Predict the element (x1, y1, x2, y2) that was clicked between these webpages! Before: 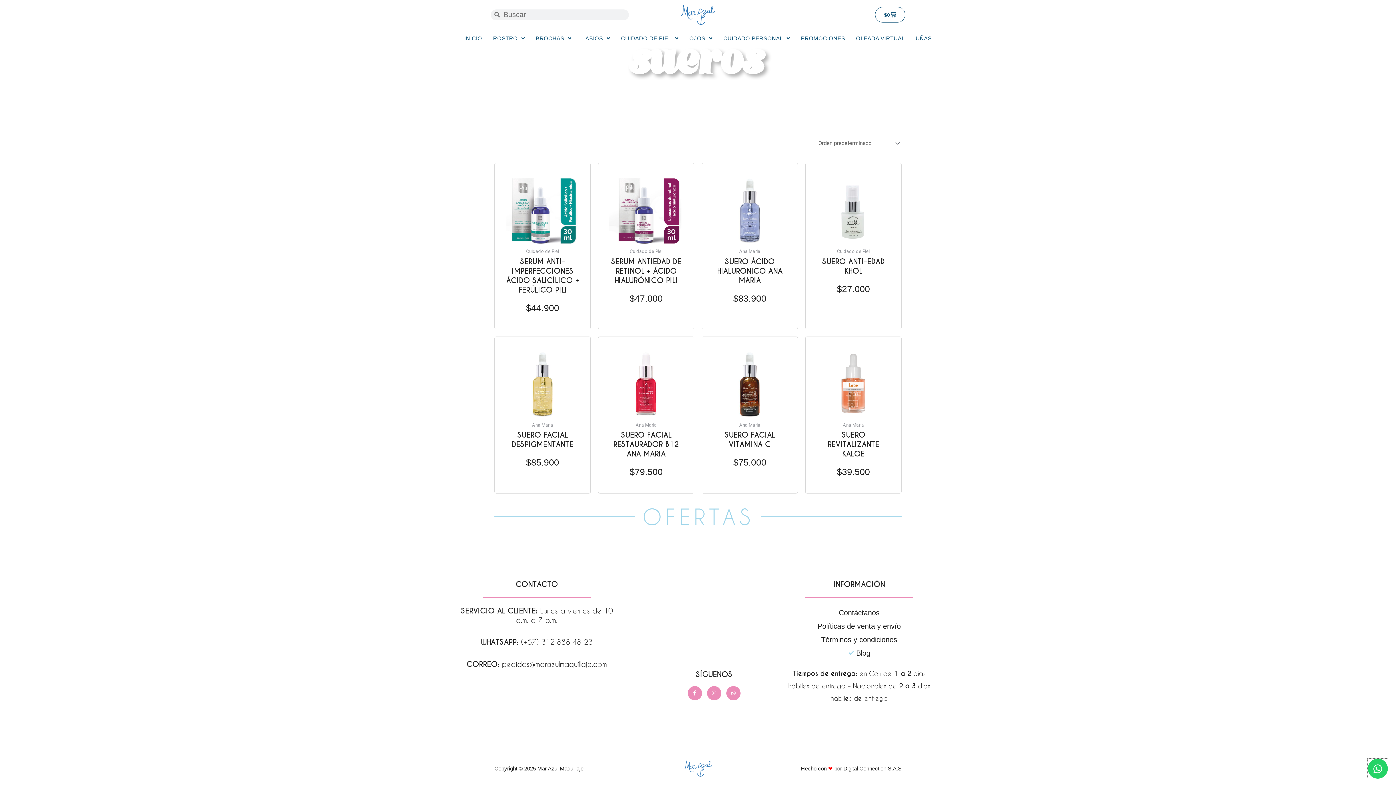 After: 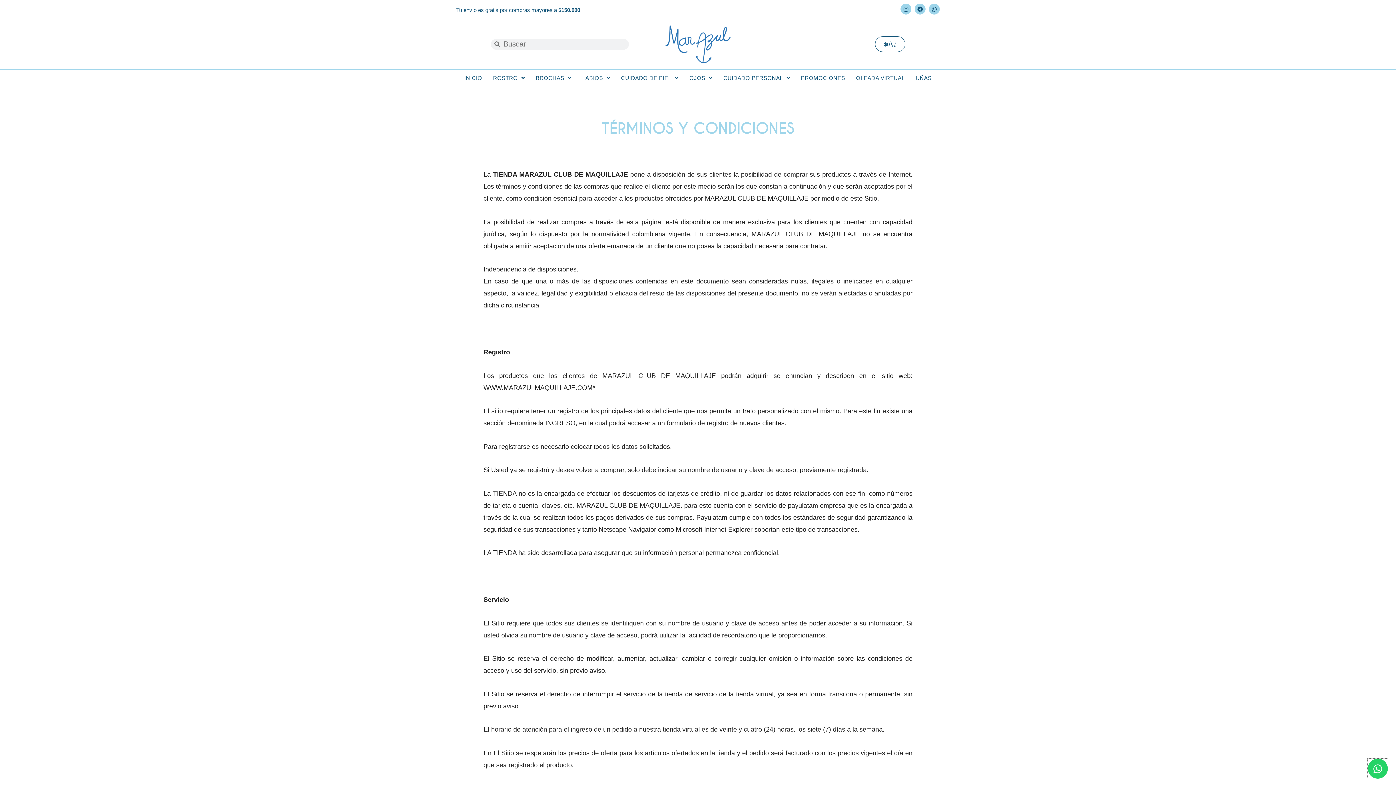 Action: label: Términos y condiciones bbox: (782, 719, 936, 733)